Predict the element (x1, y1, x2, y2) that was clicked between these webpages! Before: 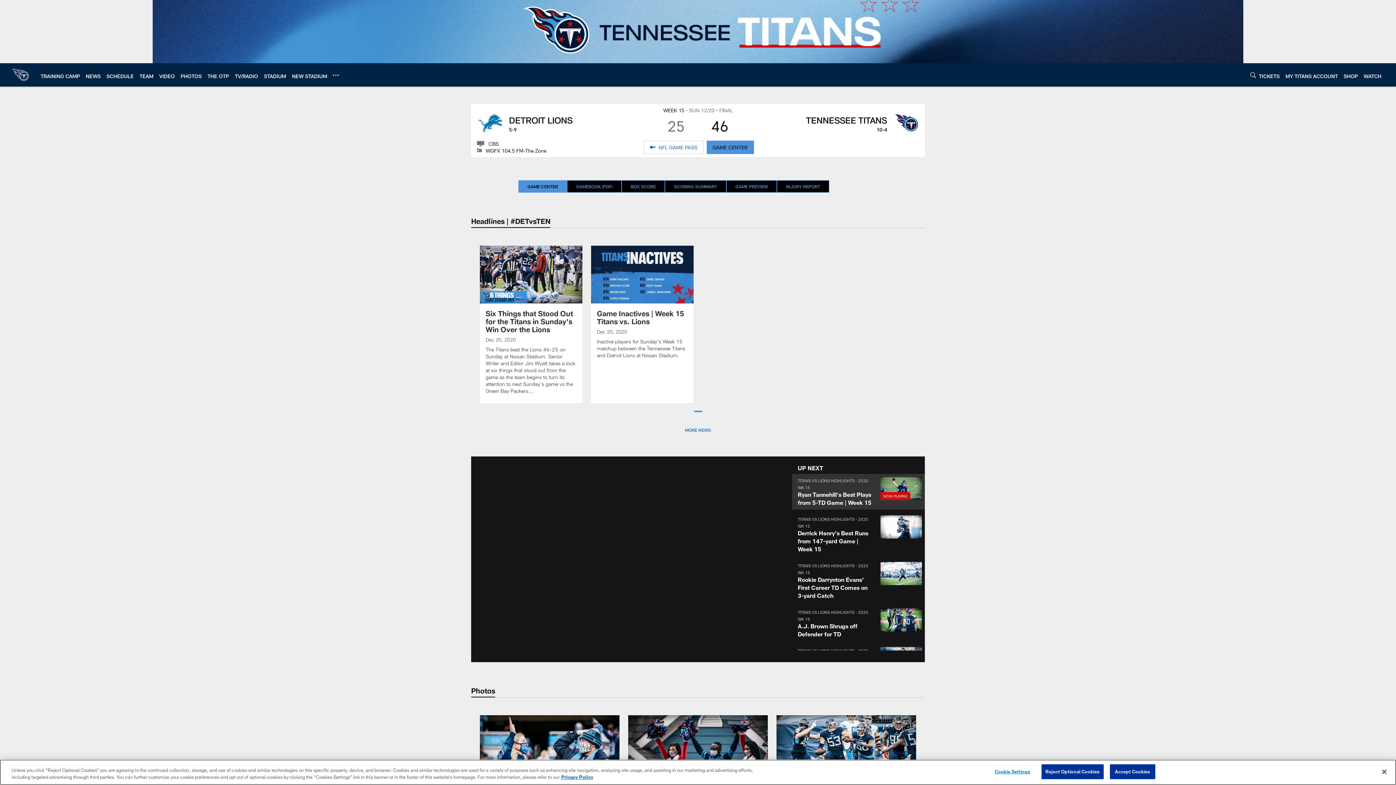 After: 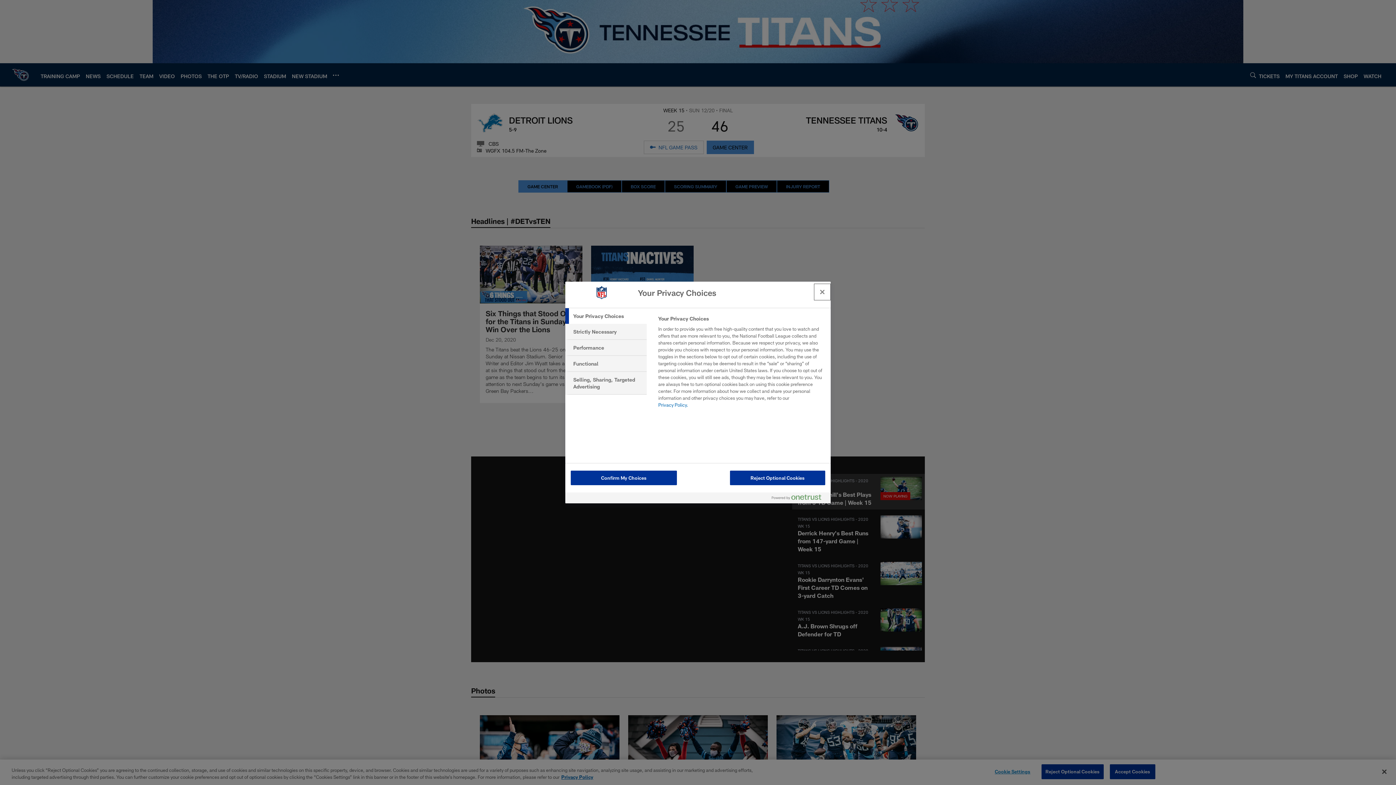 Action: label: Cookie Settings bbox: (990, 765, 1035, 779)